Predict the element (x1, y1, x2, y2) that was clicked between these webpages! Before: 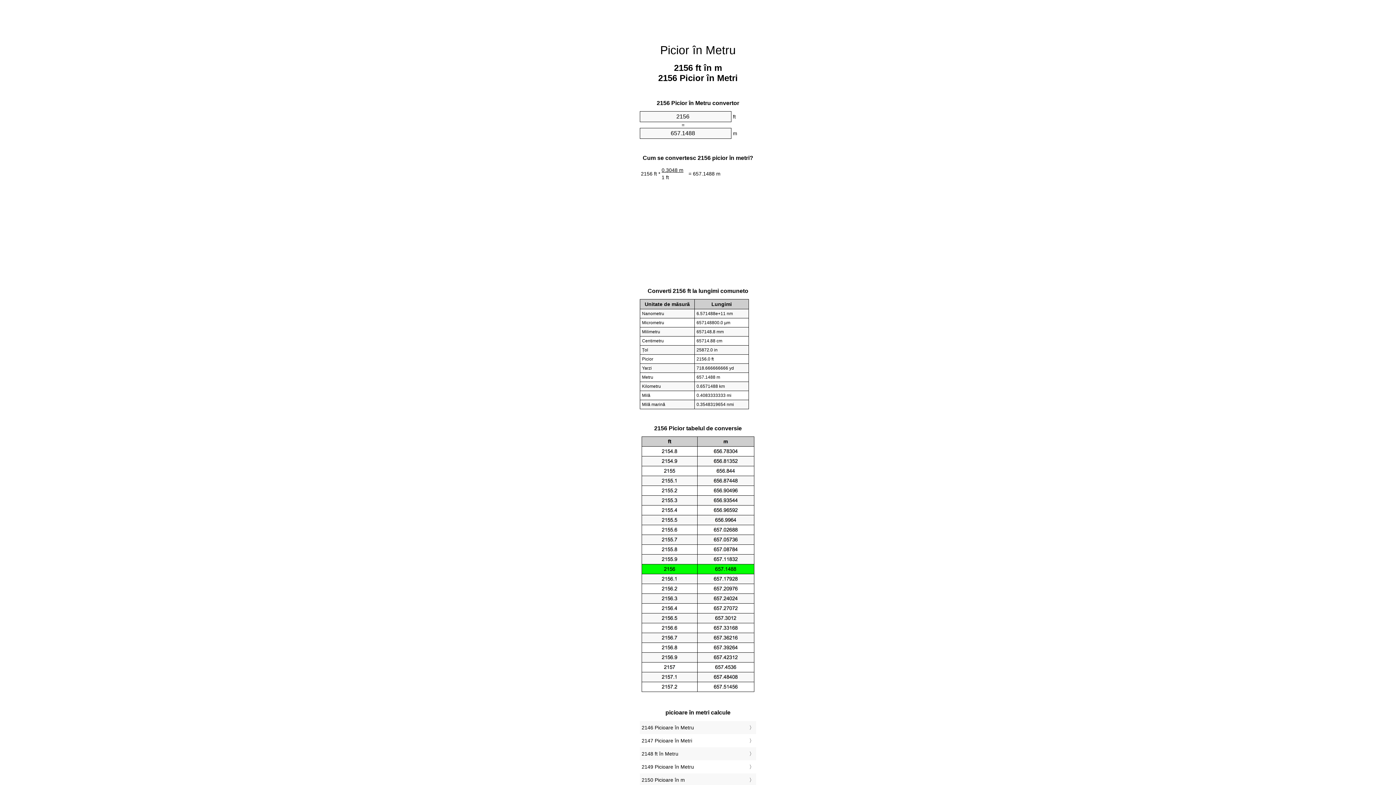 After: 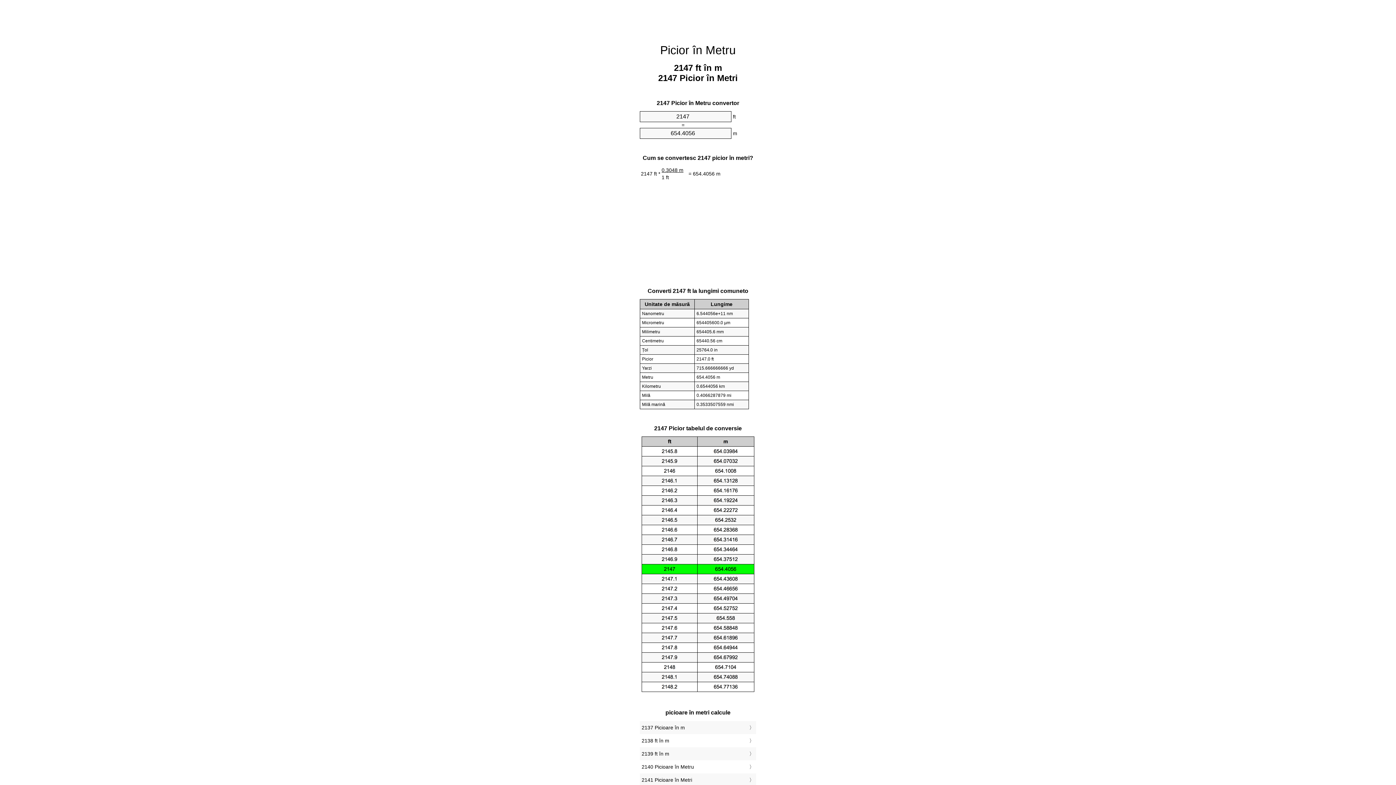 Action: bbox: (641, 736, 754, 745) label: 2147 Picioare în Metri